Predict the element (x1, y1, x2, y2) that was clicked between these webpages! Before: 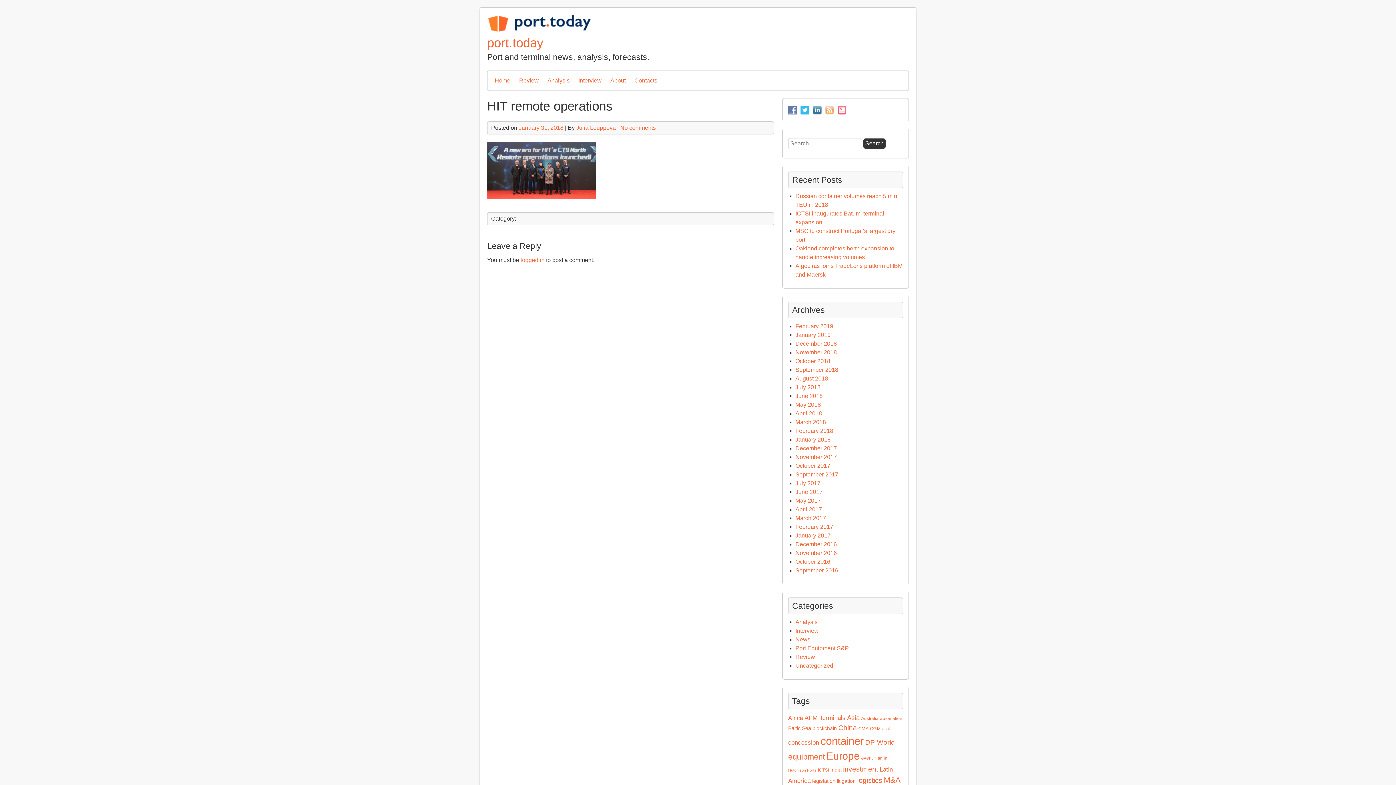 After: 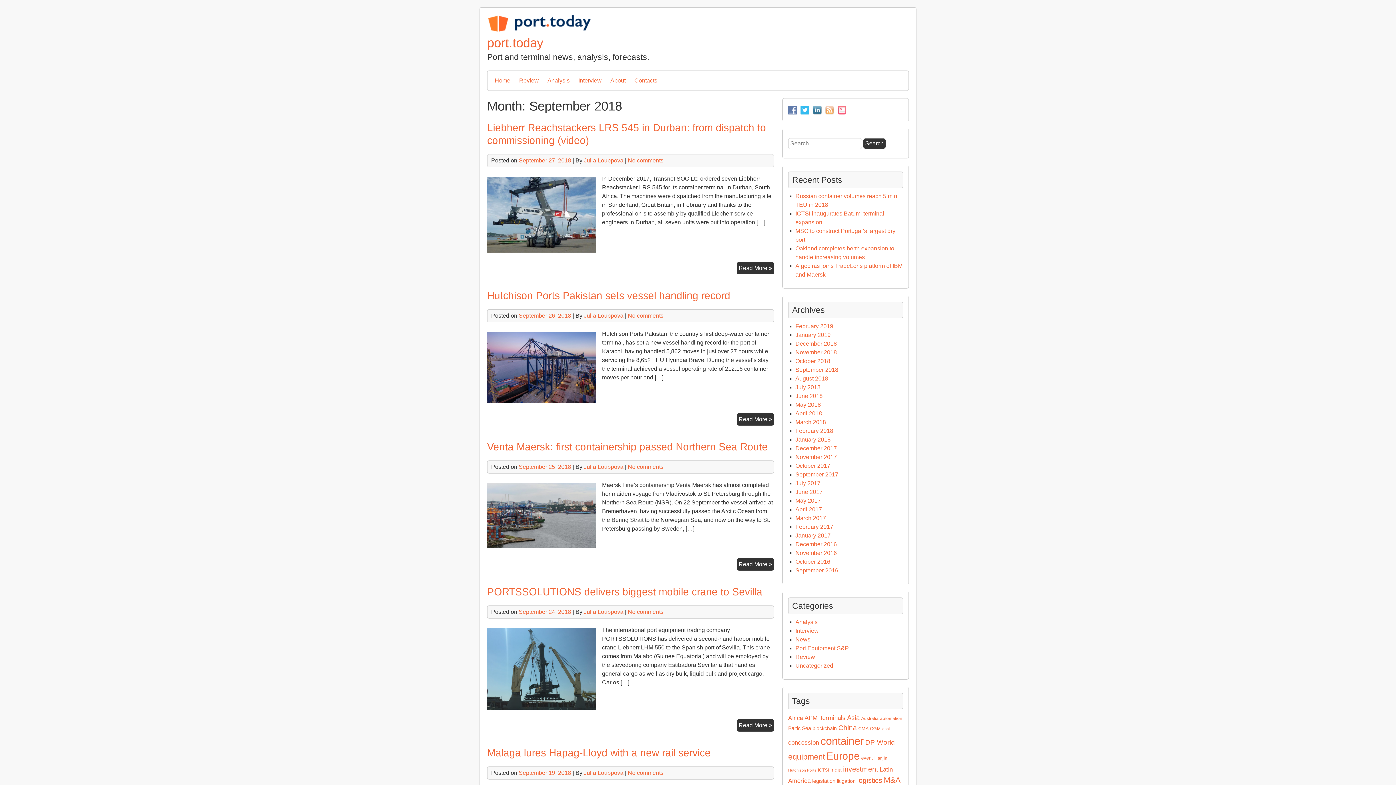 Action: bbox: (795, 366, 838, 373) label: September 2018